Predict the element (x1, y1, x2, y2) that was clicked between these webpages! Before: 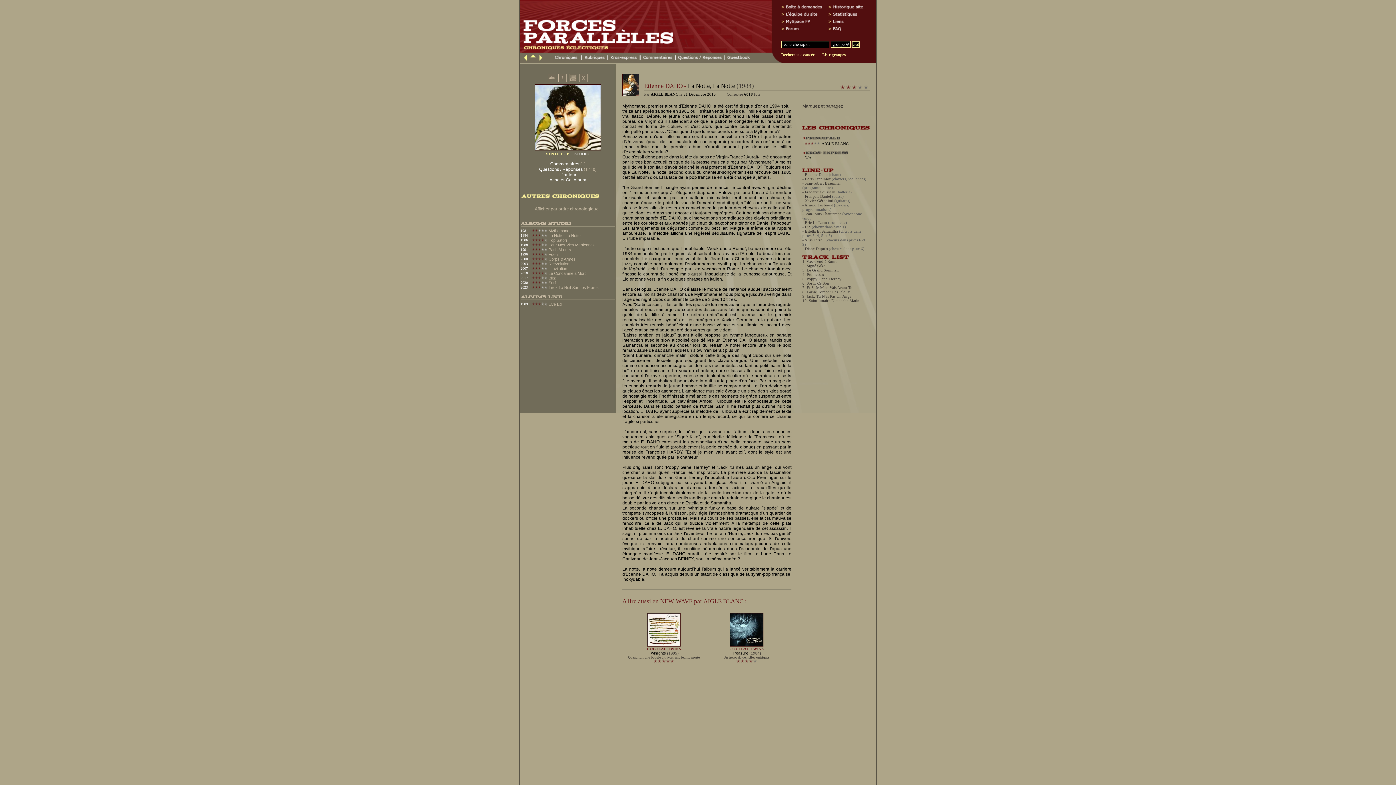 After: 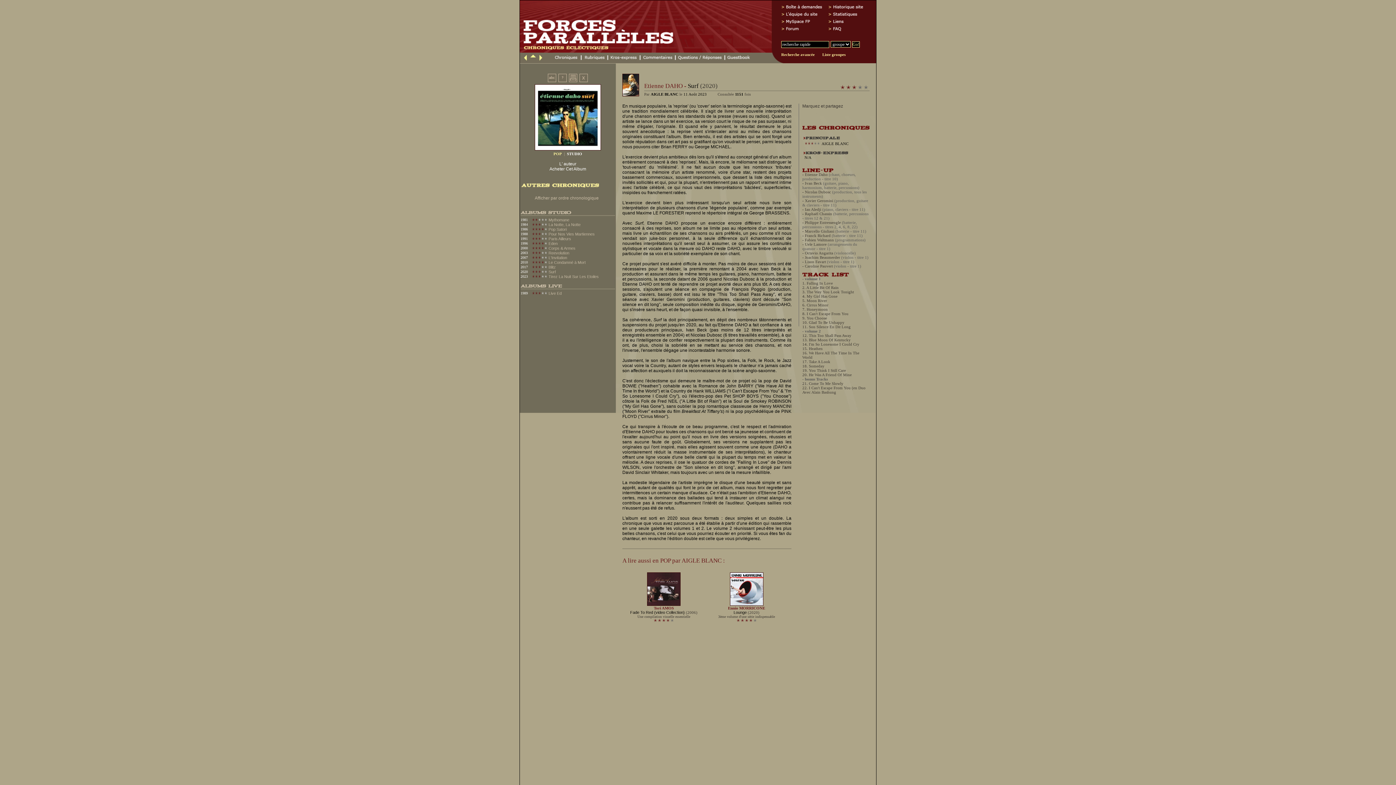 Action: label: Surf bbox: (548, 280, 556, 285)